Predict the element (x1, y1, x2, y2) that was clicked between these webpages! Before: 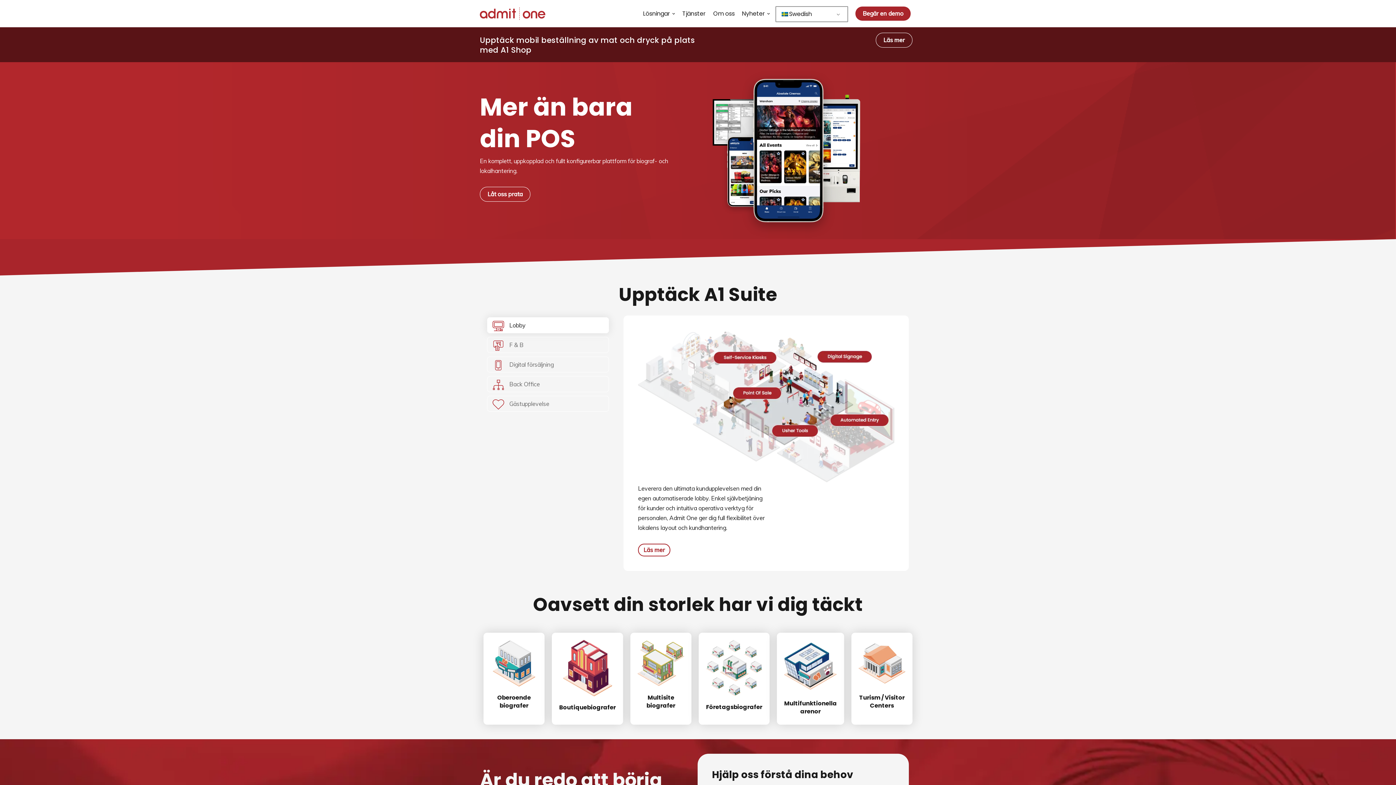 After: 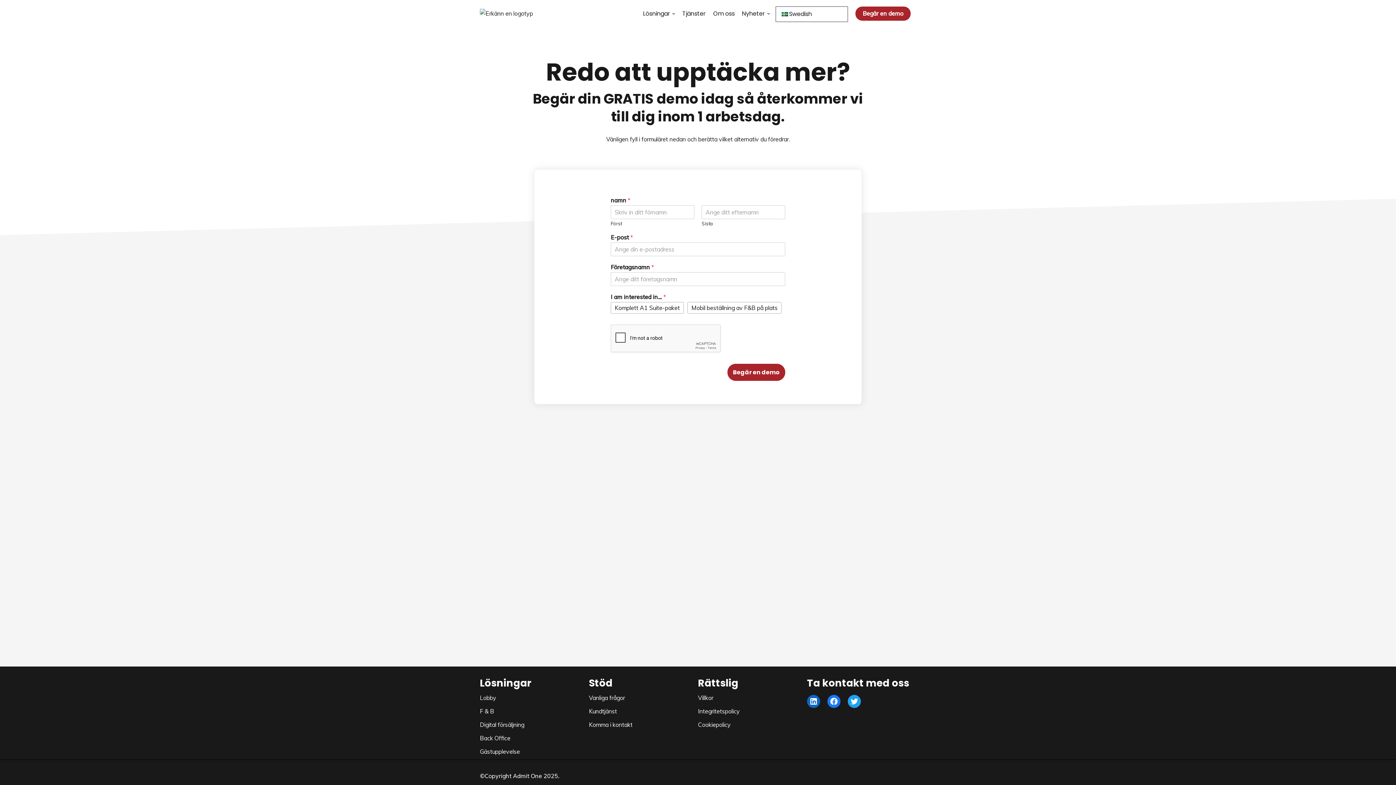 Action: label: Begär en demo bbox: (855, 6, 910, 20)